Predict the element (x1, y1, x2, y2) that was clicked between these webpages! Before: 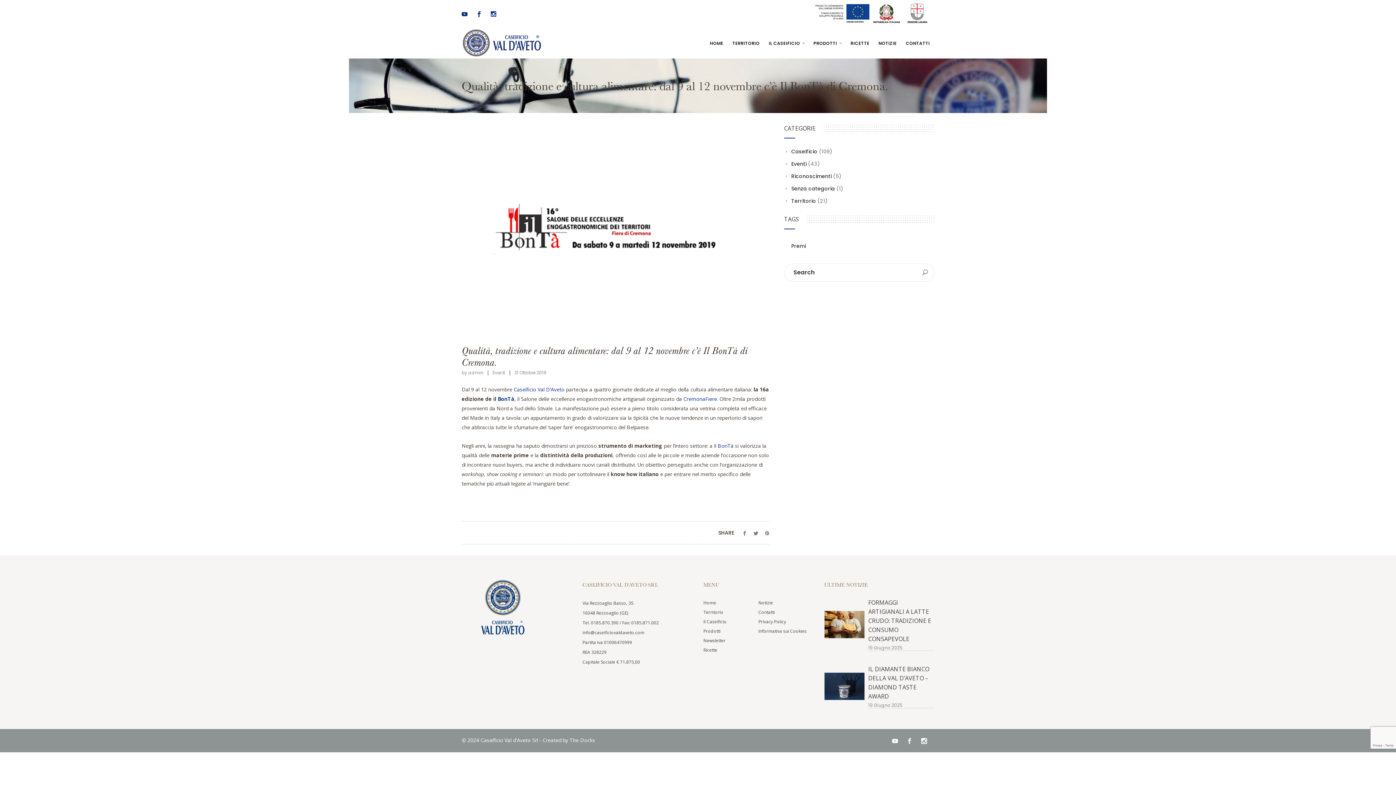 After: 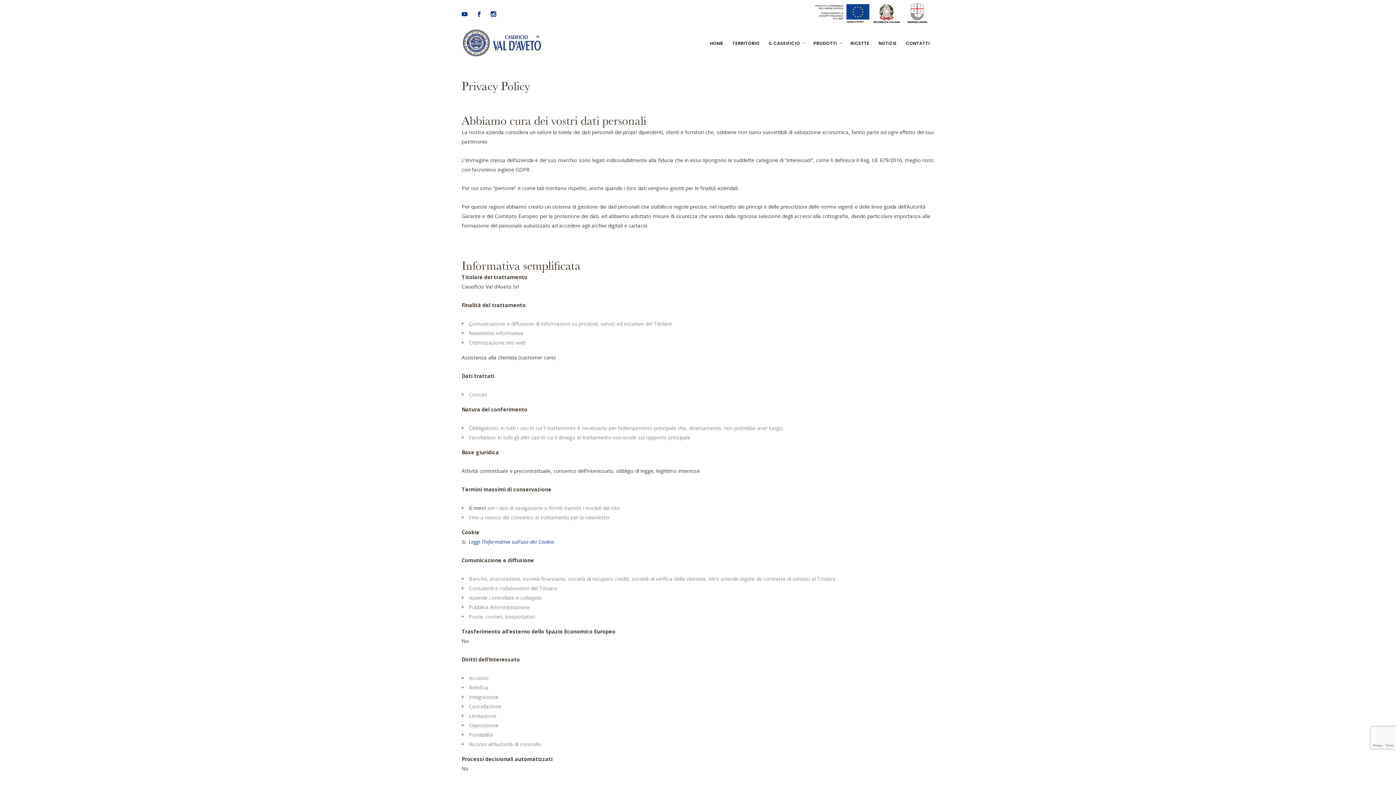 Action: label: Privacy Policy bbox: (758, 618, 786, 625)